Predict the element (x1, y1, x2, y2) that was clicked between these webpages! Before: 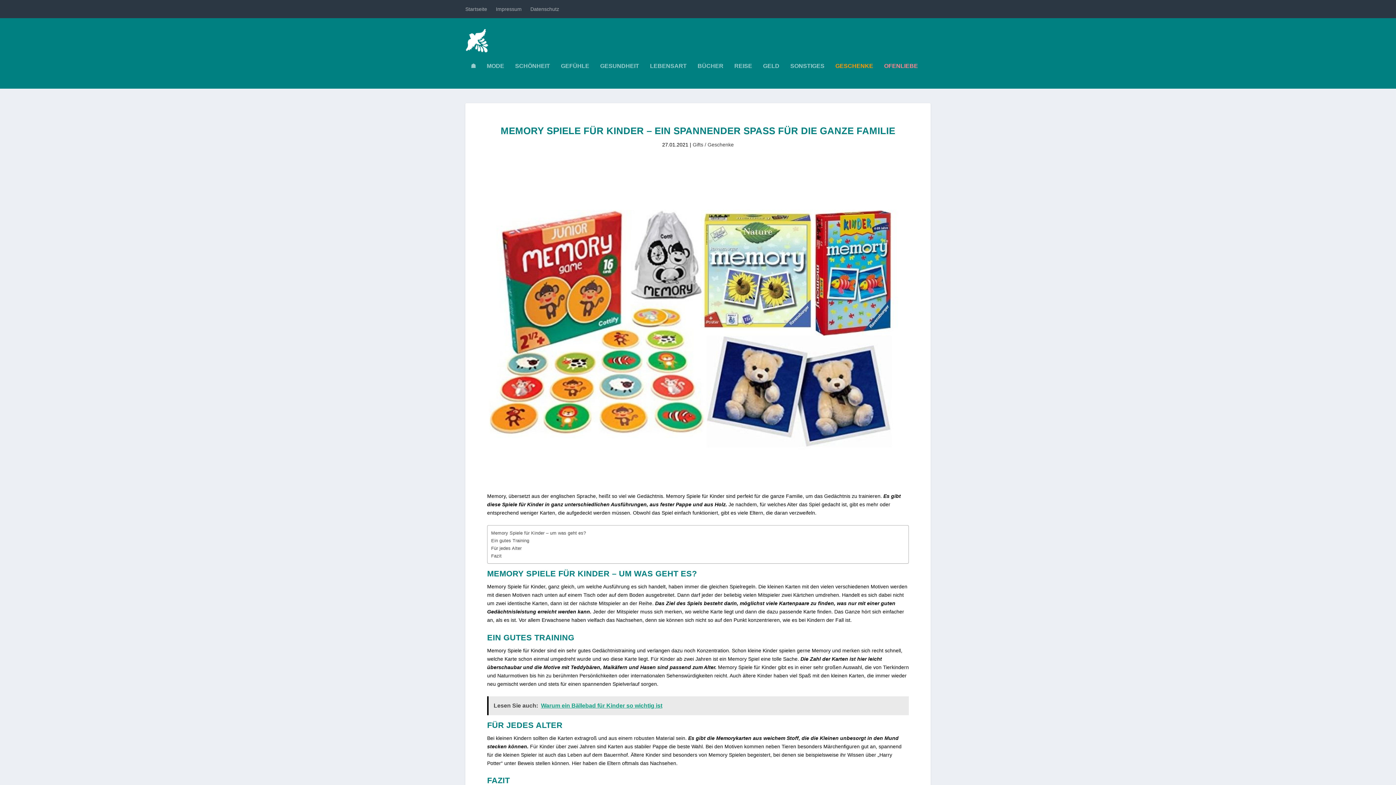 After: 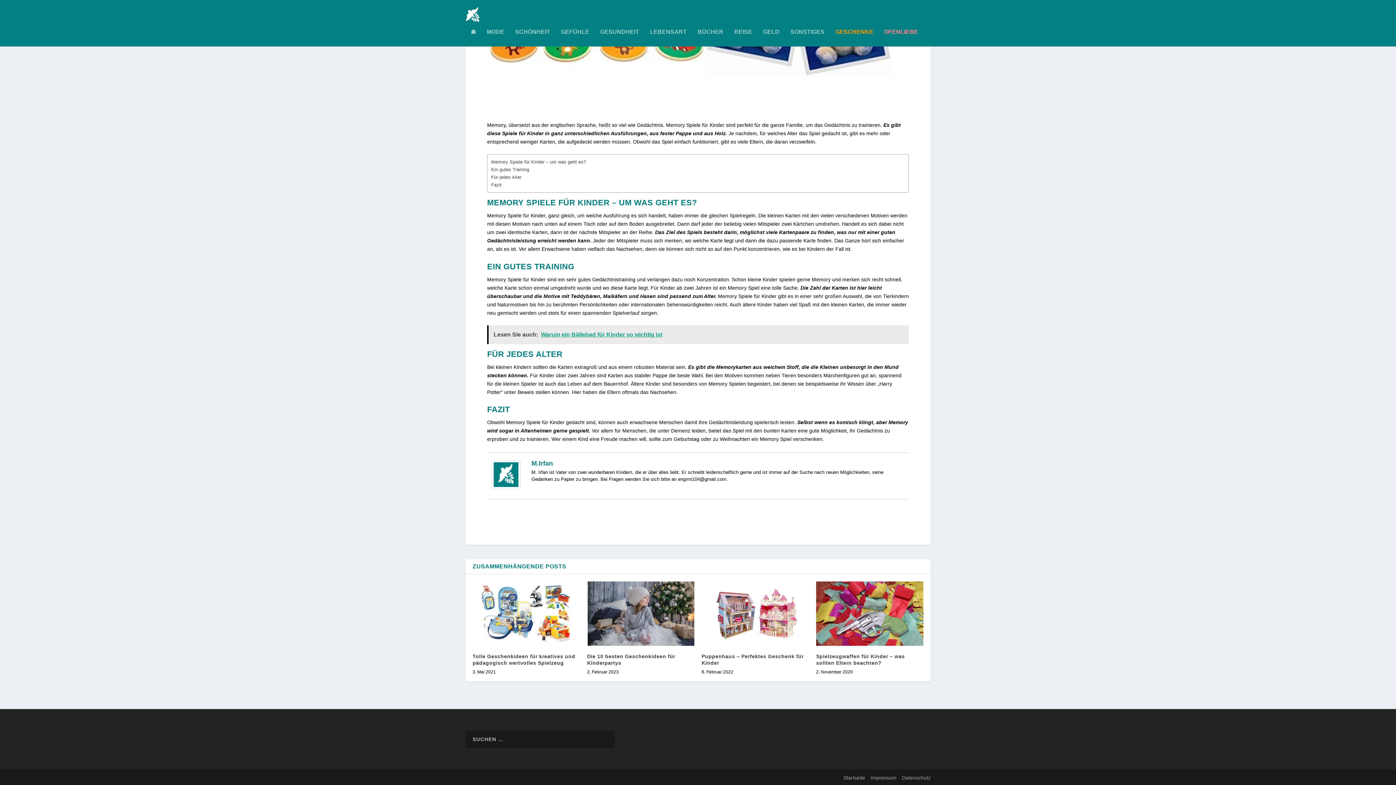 Action: label: Memory Spiele für Kinder – um was geht es? bbox: (491, 529, 586, 537)